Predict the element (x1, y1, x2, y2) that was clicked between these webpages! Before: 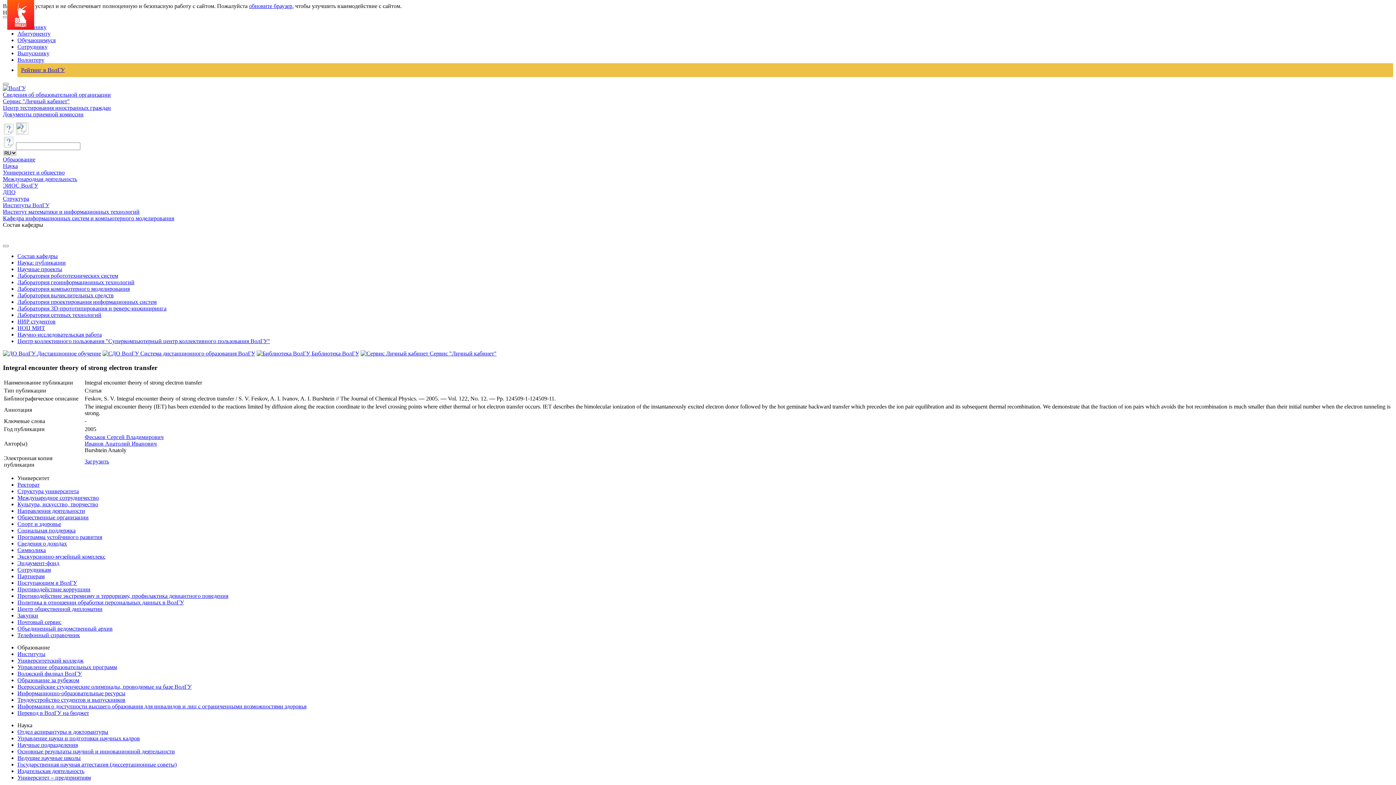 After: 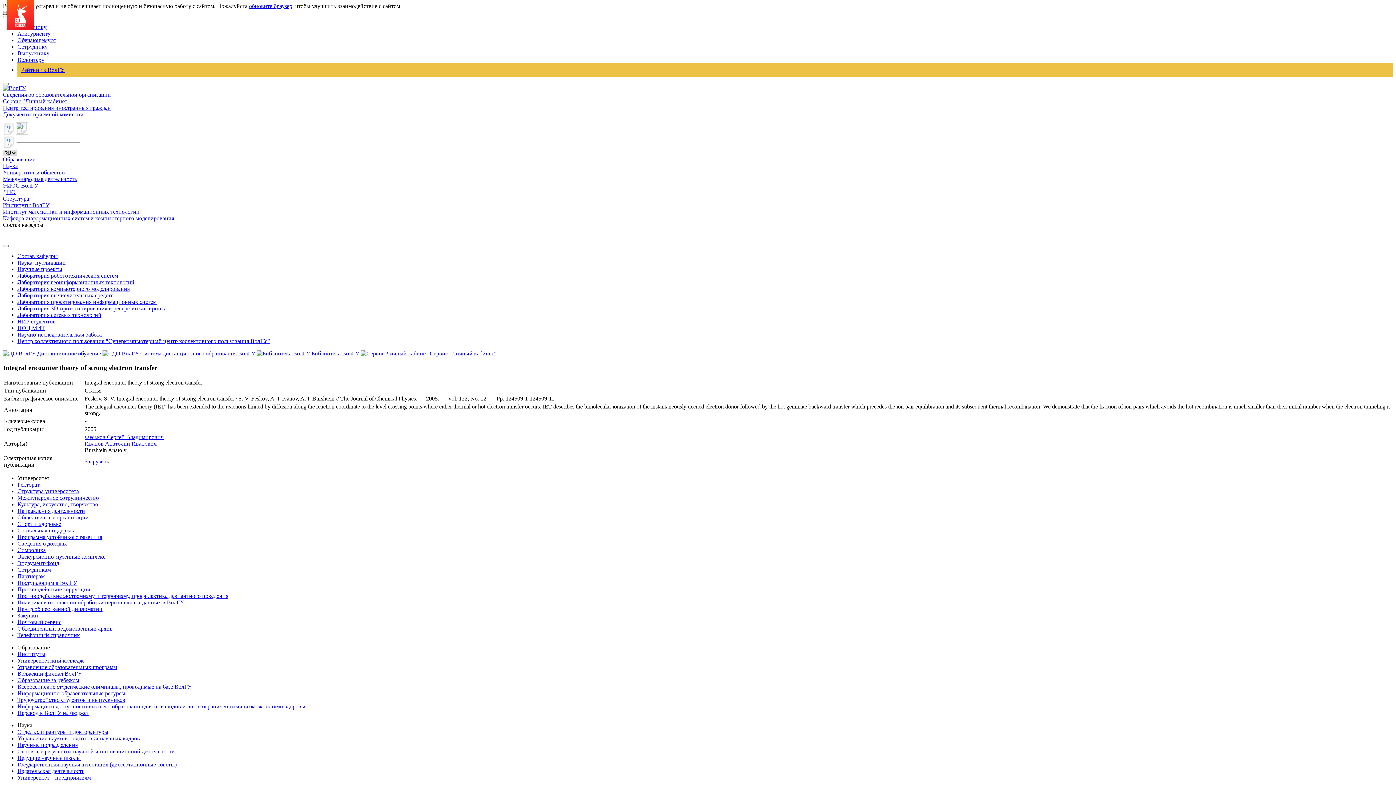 Action: bbox: (7, 0, 34, 29) label: Перейти на сайт посвященный 80 летию победы